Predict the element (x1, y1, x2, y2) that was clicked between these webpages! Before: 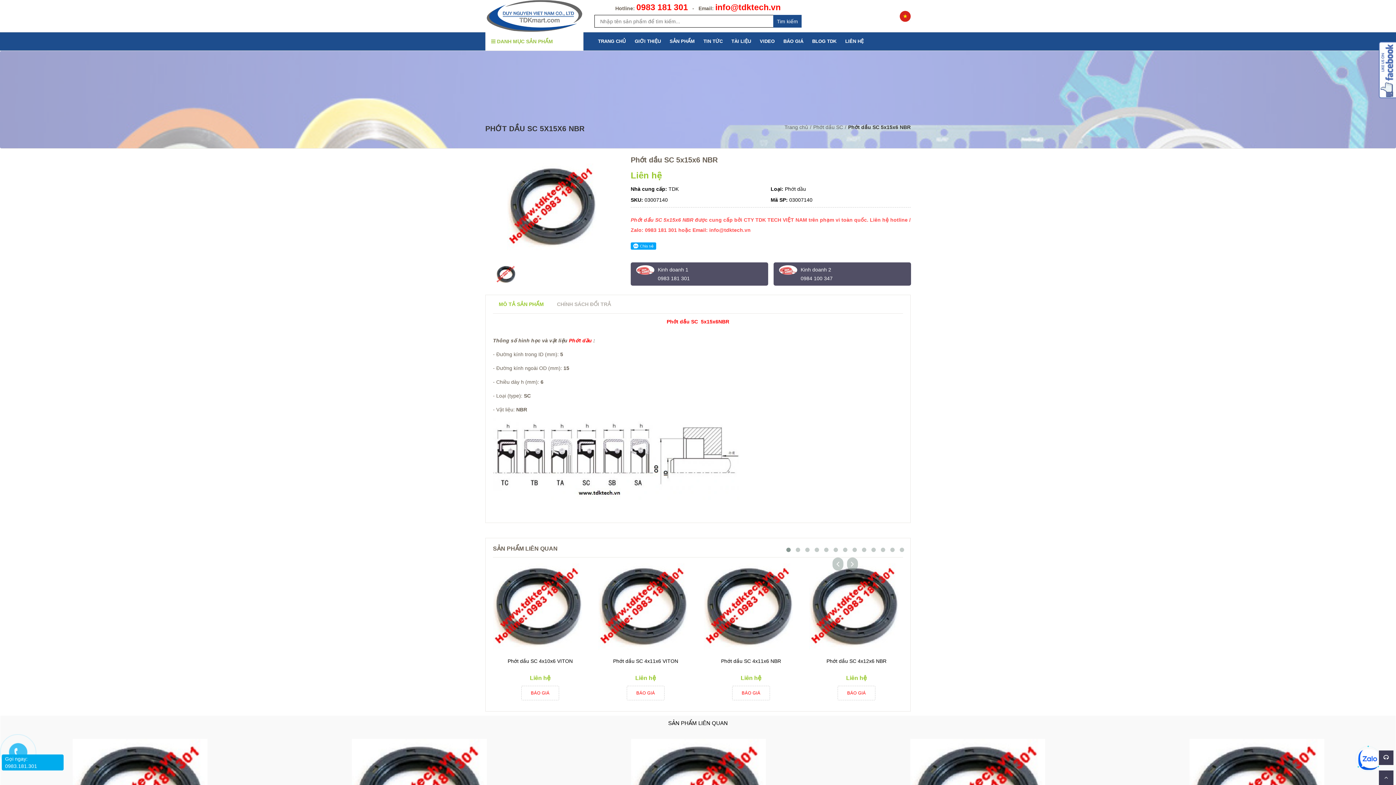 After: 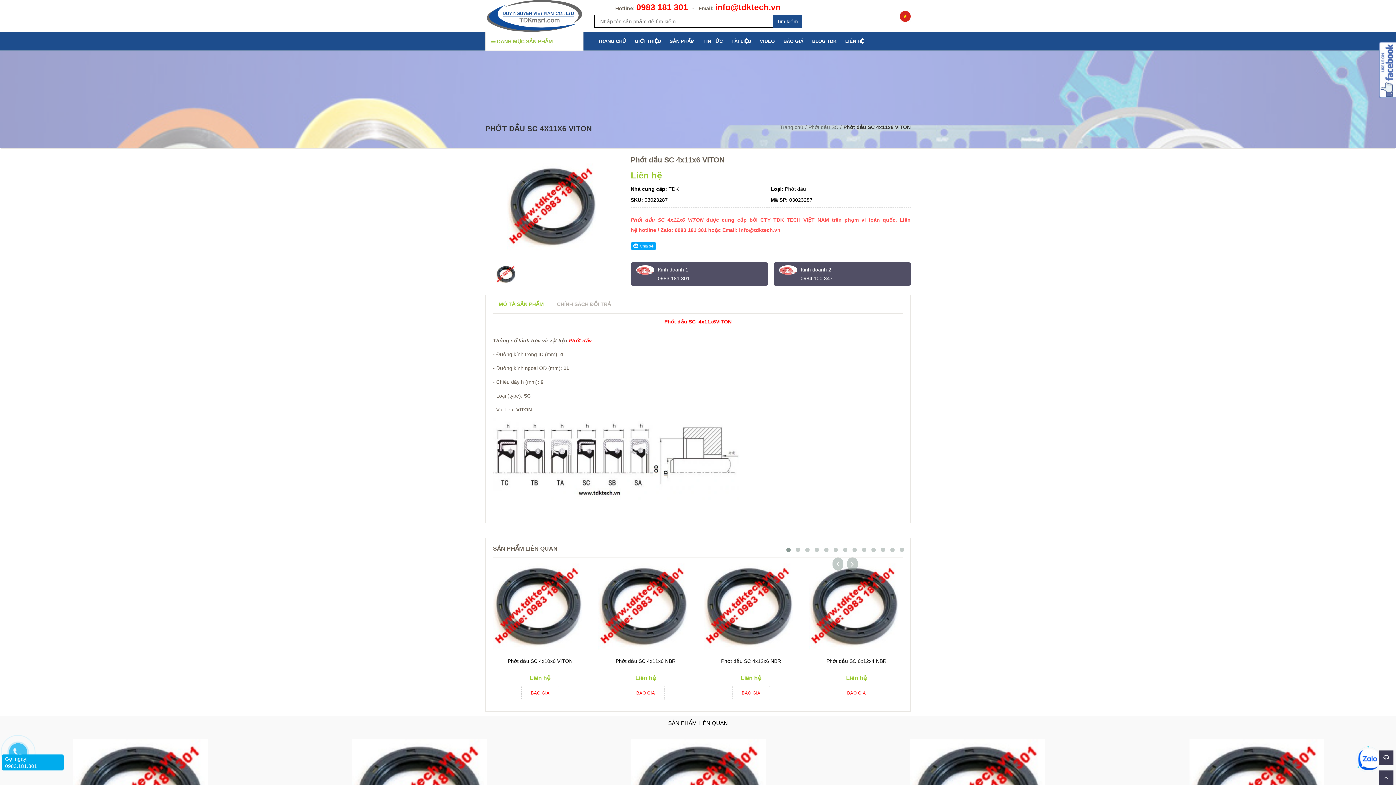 Action: bbox: (598, 605, 689, 611)